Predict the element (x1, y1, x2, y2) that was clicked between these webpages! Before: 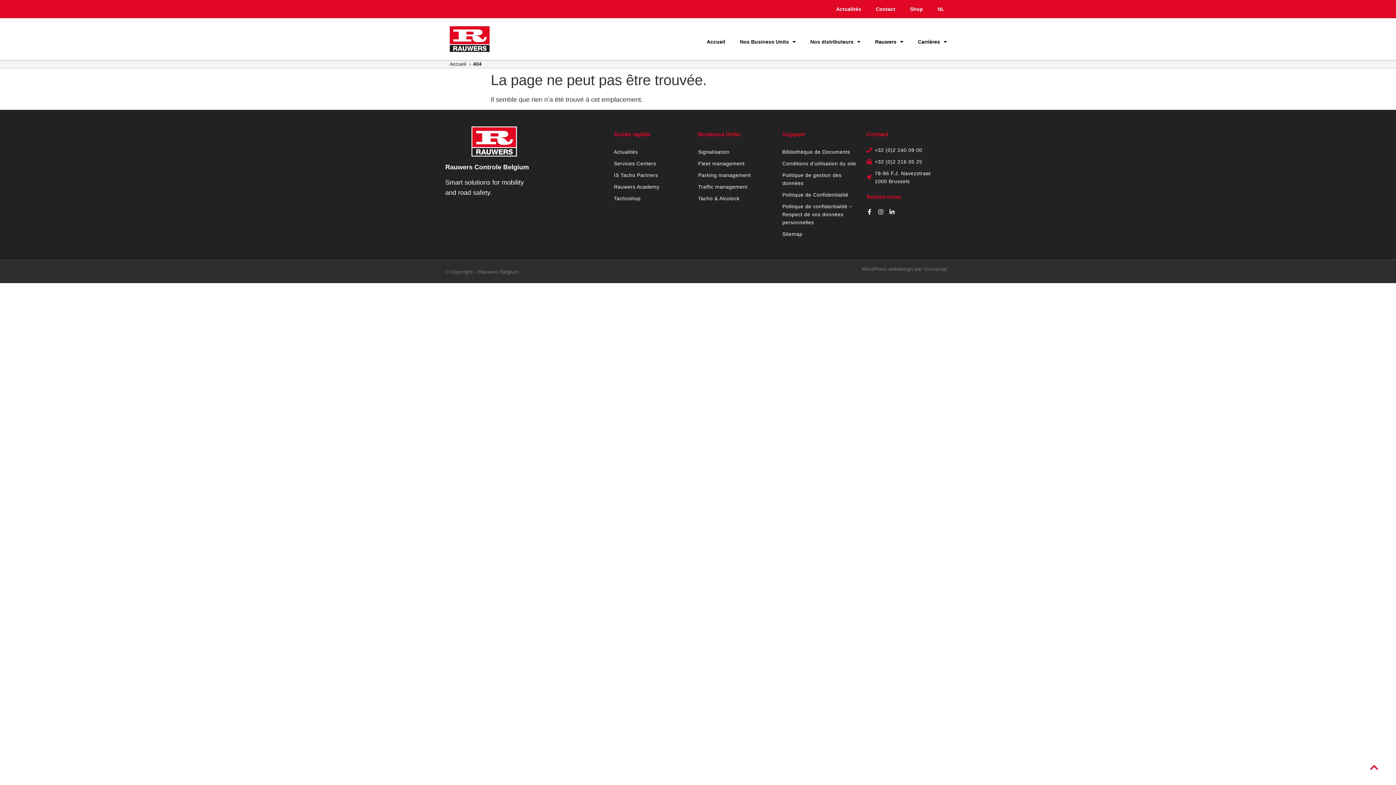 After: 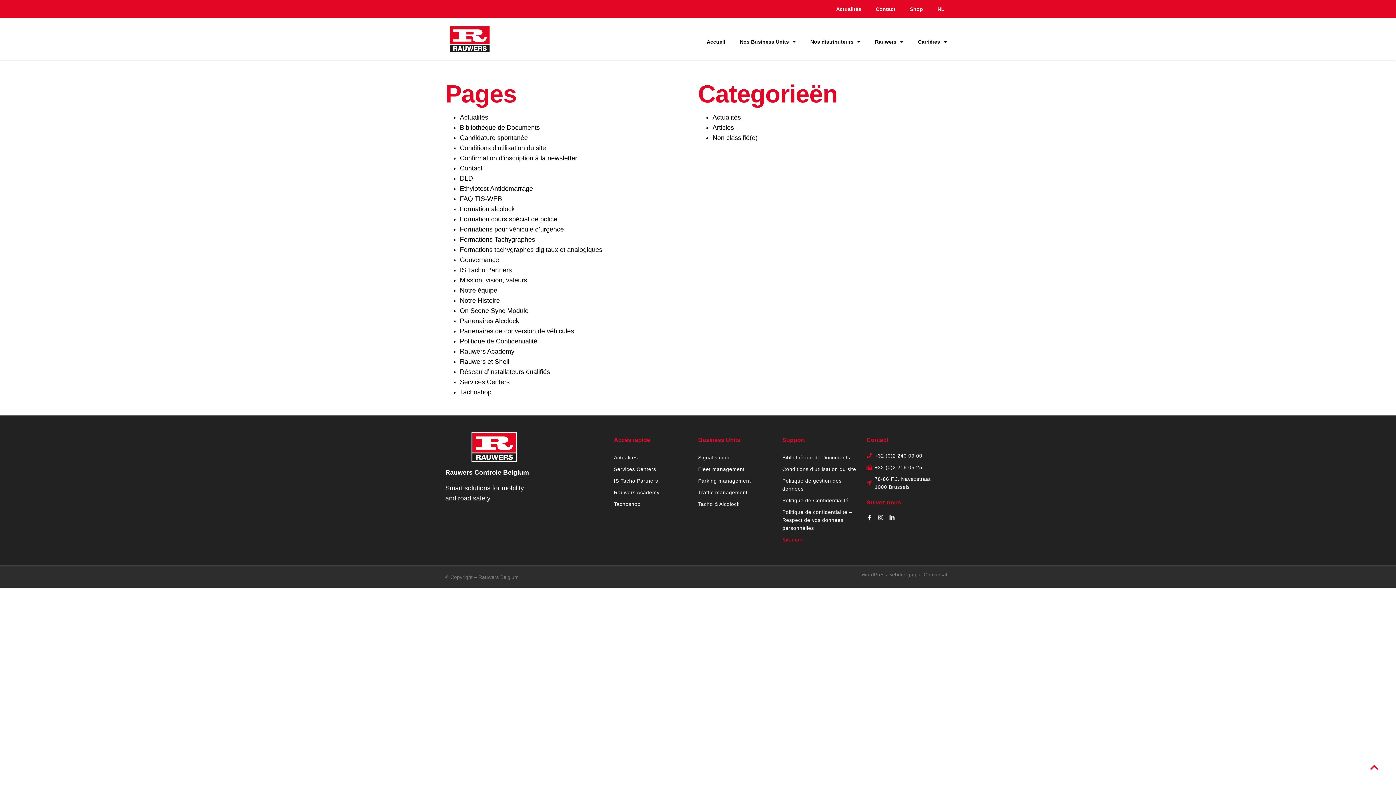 Action: label: Sitemap bbox: (782, 228, 859, 240)